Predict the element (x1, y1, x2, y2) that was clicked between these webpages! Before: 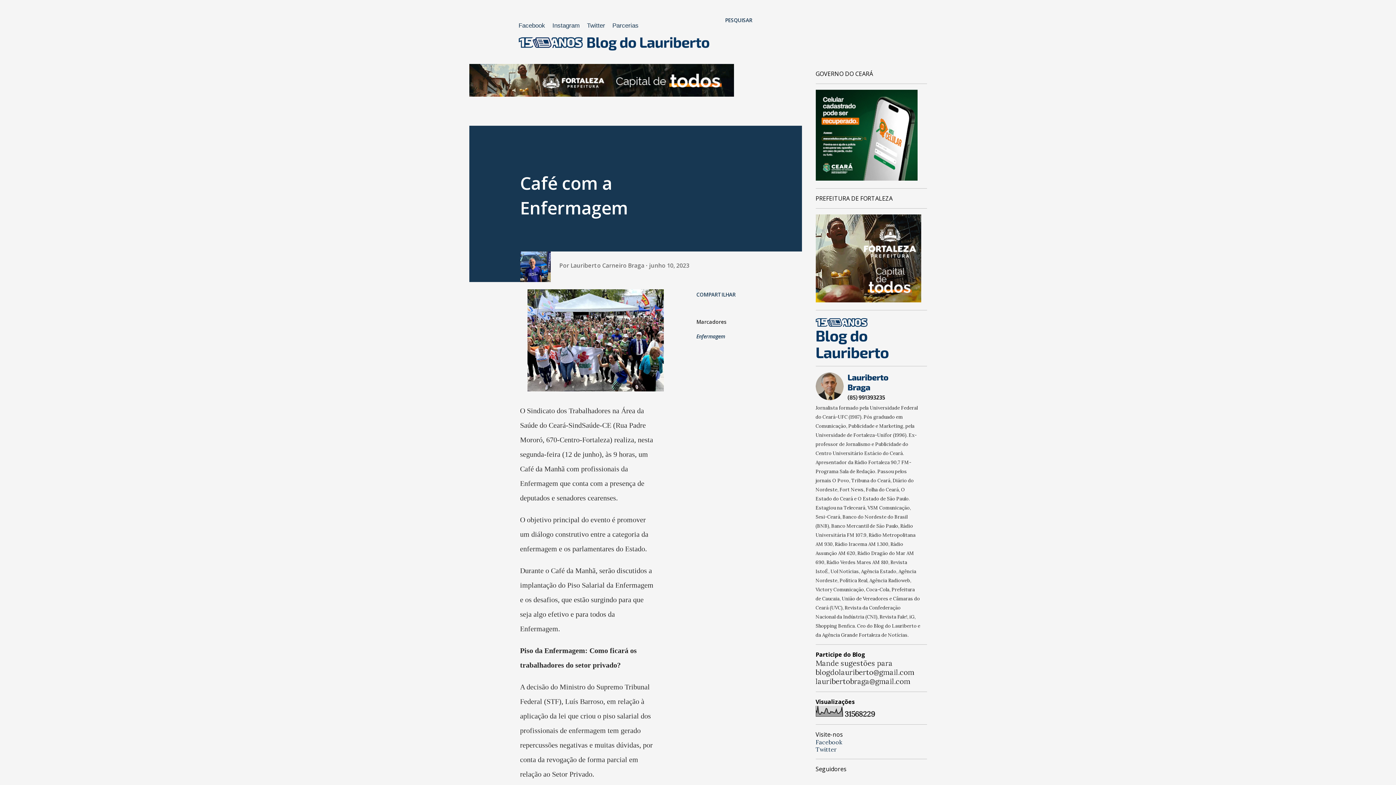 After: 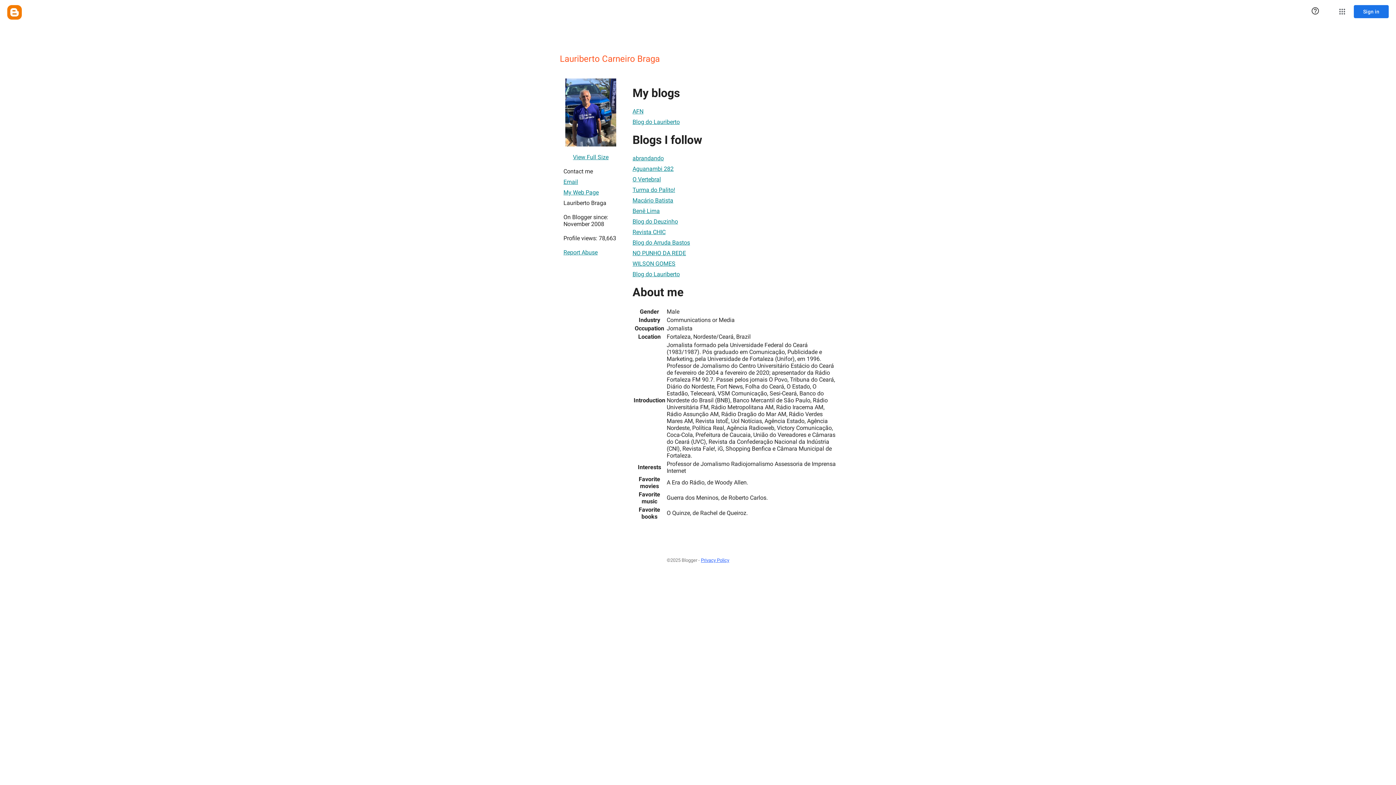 Action: bbox: (570, 261, 646, 269) label: Lauriberto Carneiro Braga 